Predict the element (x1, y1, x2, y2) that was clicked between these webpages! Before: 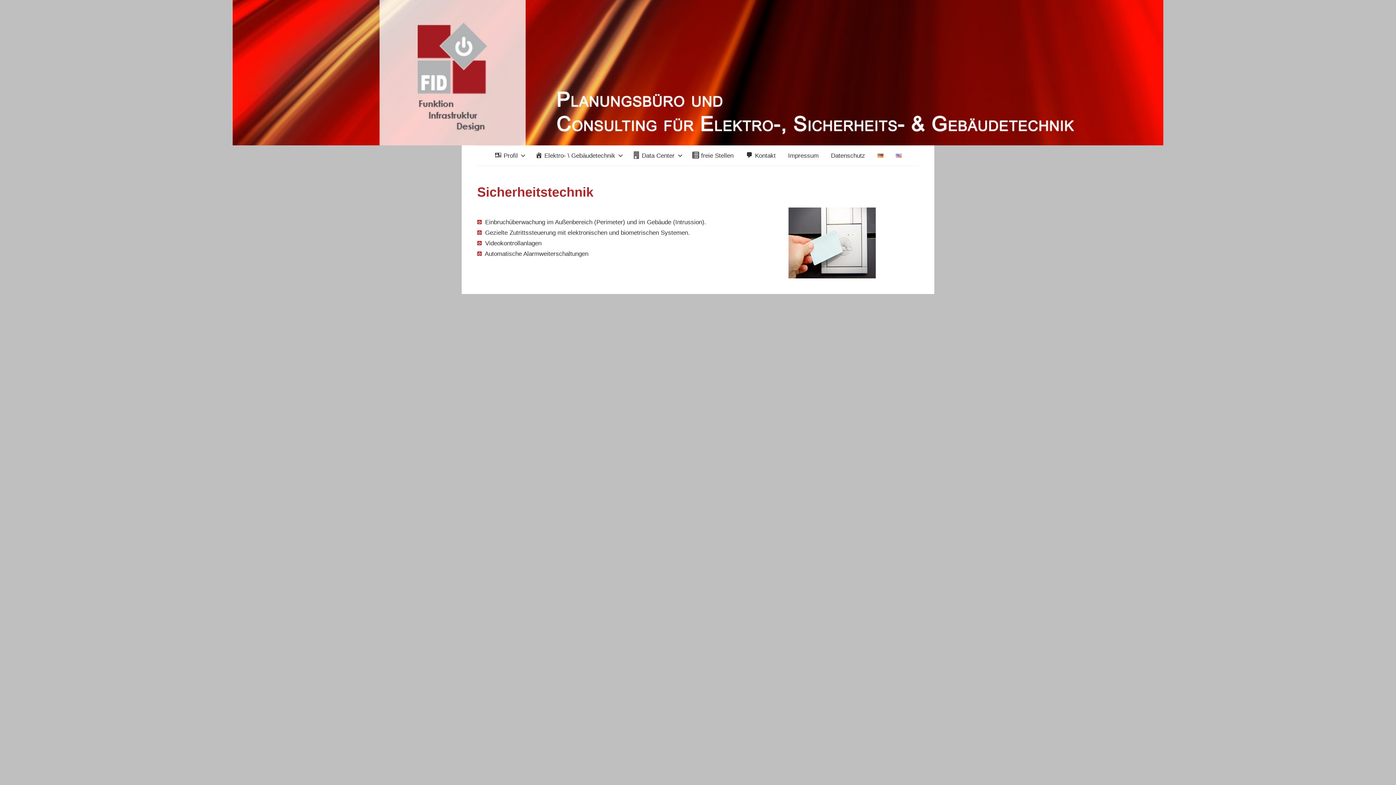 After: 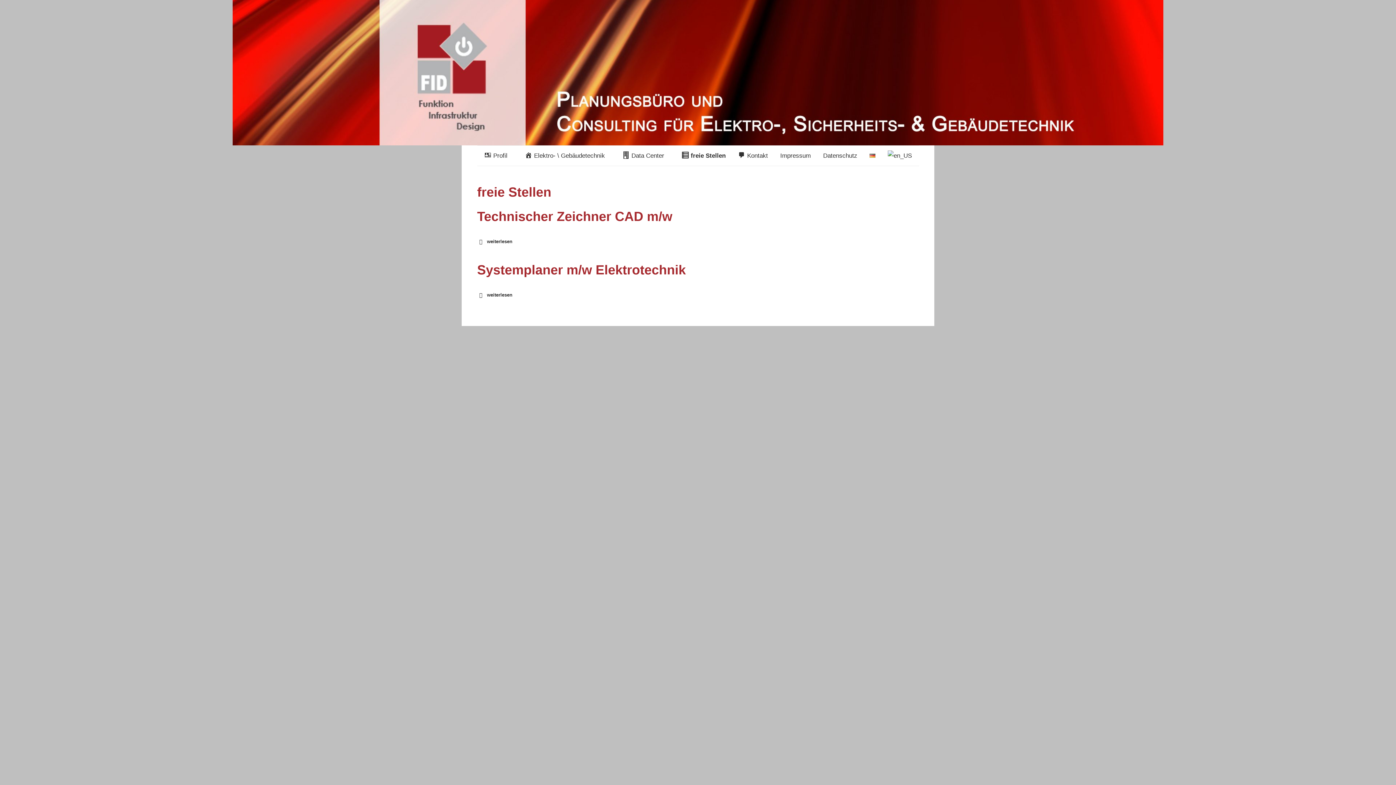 Action: label: freie Stellen bbox: (686, 145, 739, 165)